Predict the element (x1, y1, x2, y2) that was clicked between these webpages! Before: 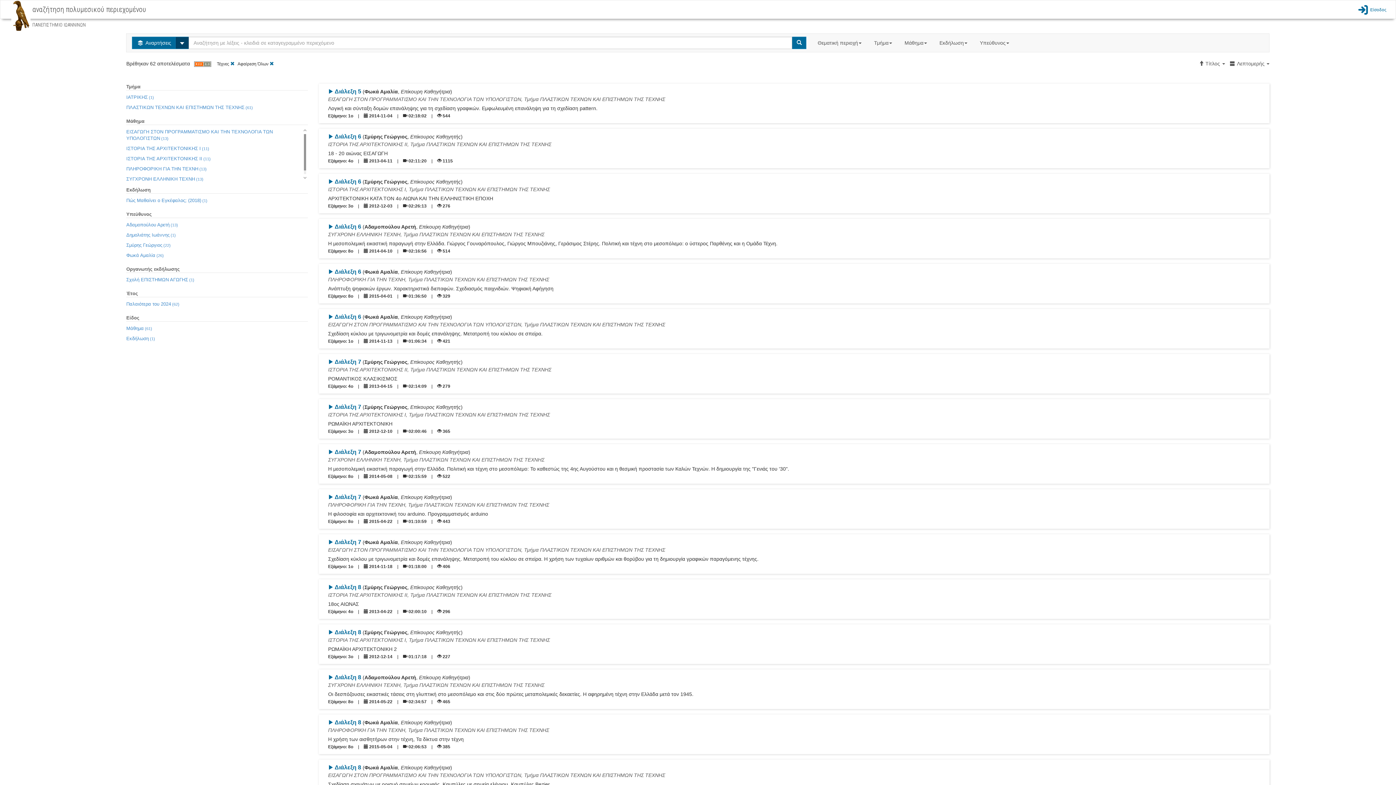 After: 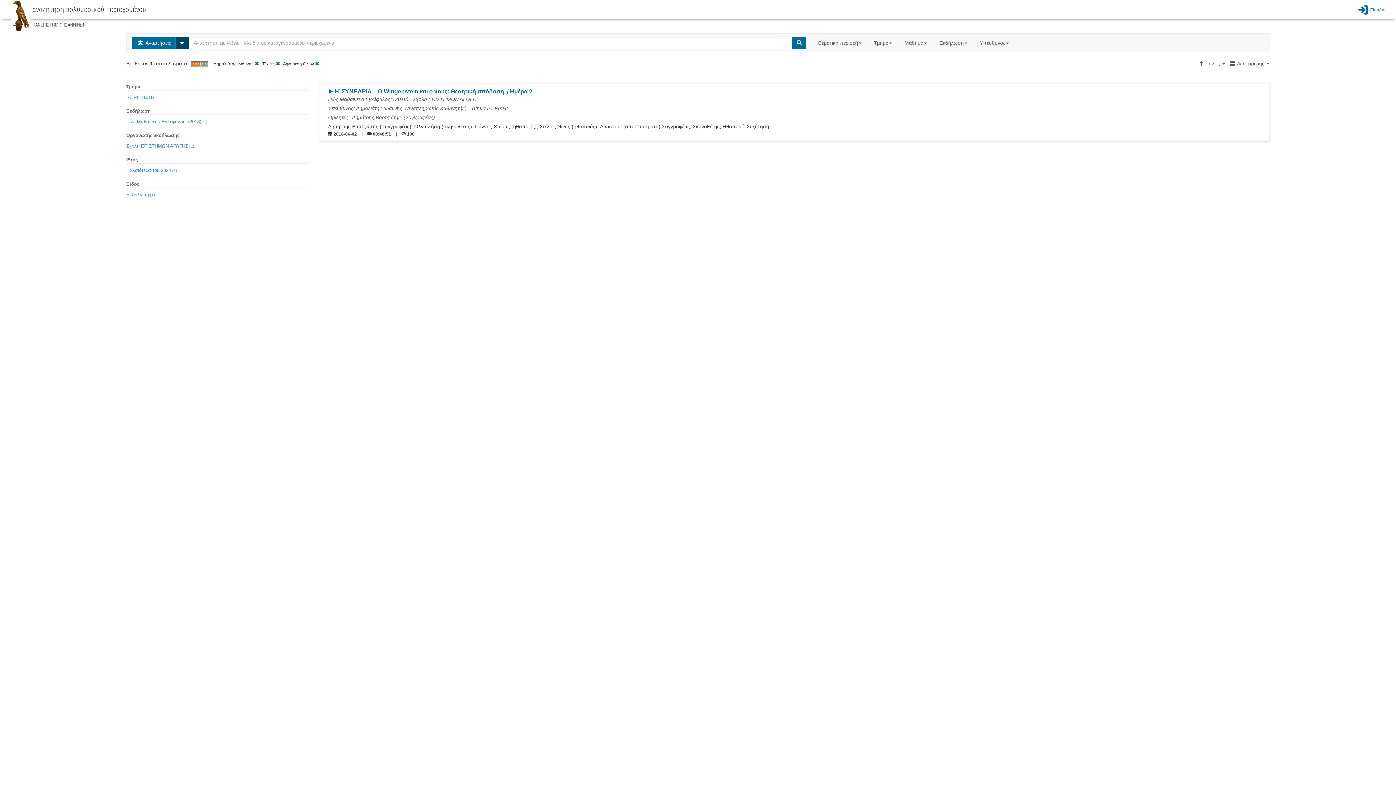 Action: label: Δημολιάτης Ιωάννης (1) bbox: (126, 230, 175, 240)